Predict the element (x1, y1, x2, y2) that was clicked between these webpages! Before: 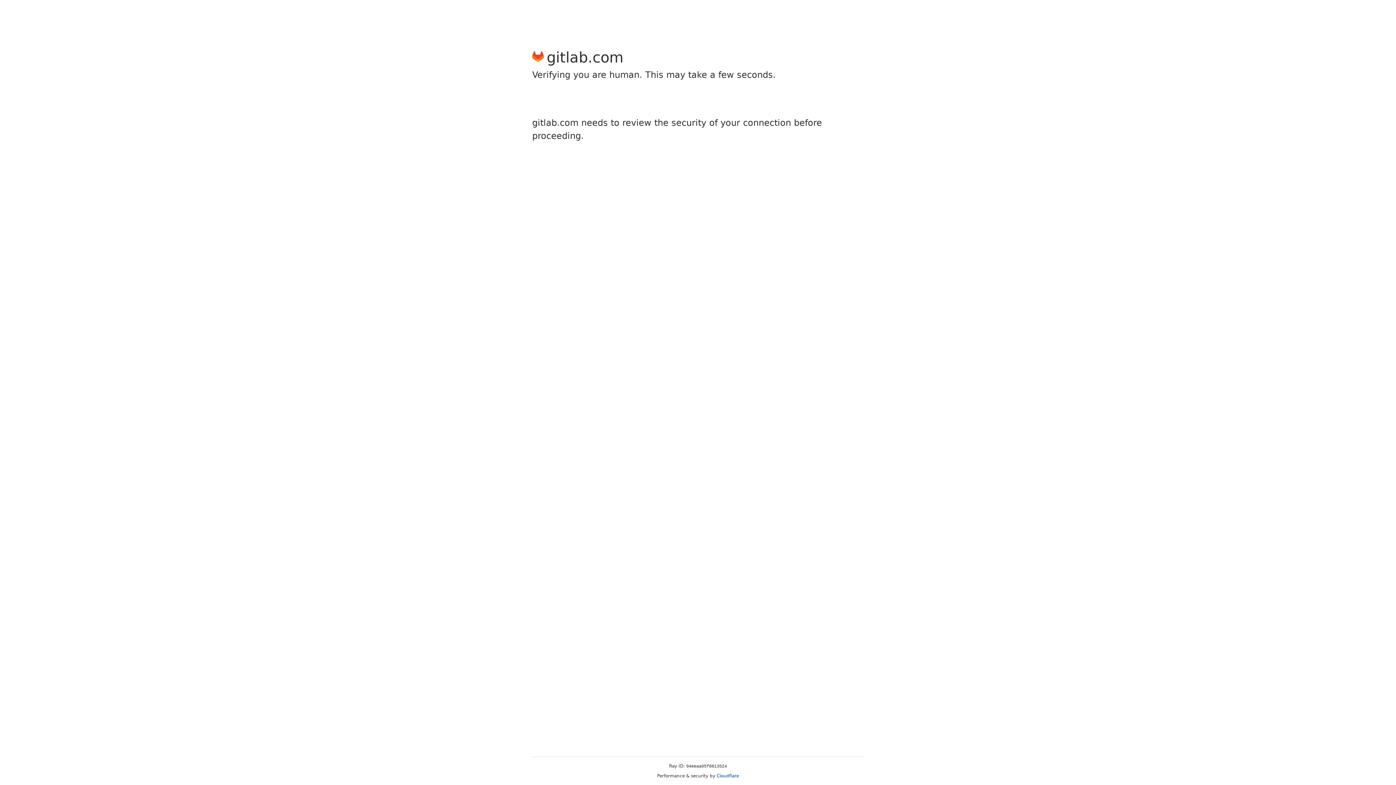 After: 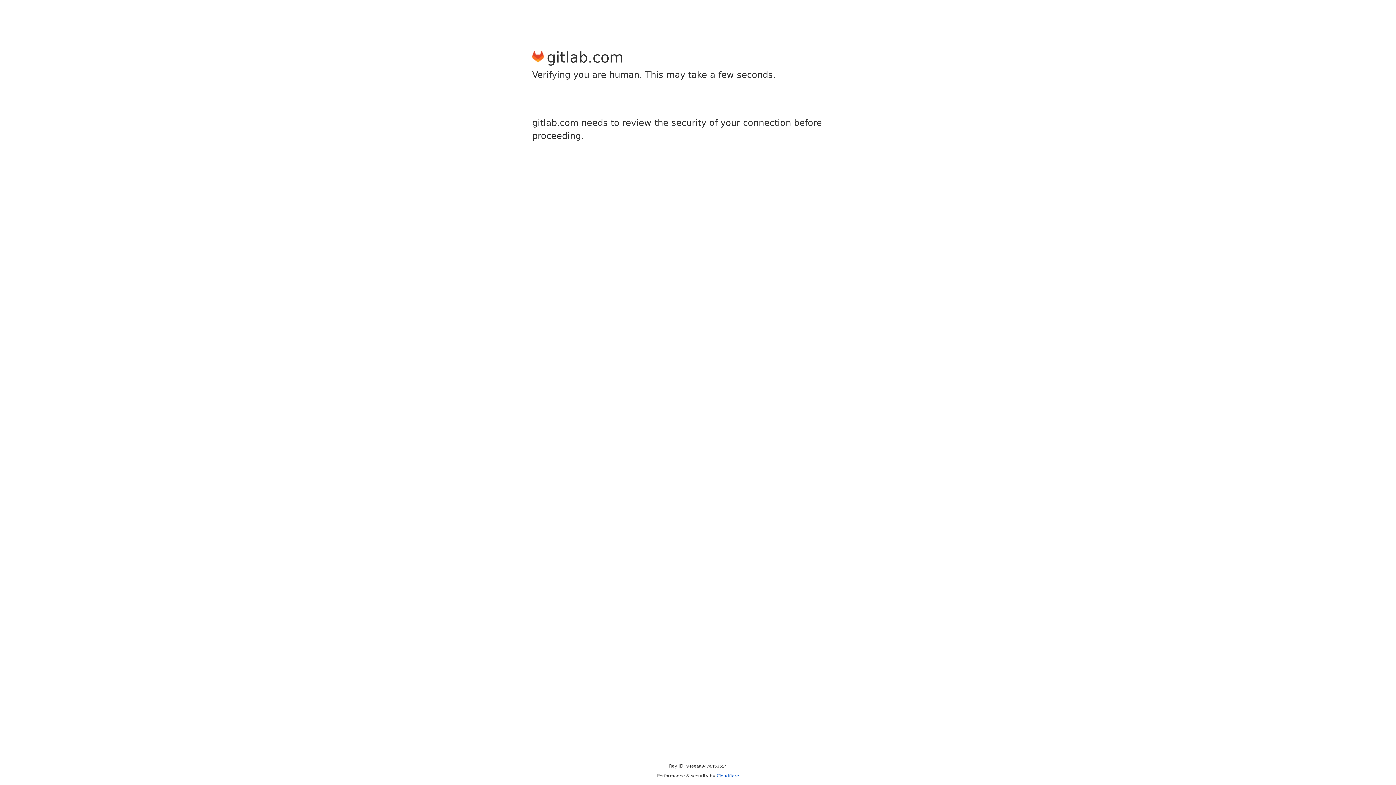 Action: bbox: (716, 773, 739, 778) label: Cloudflare